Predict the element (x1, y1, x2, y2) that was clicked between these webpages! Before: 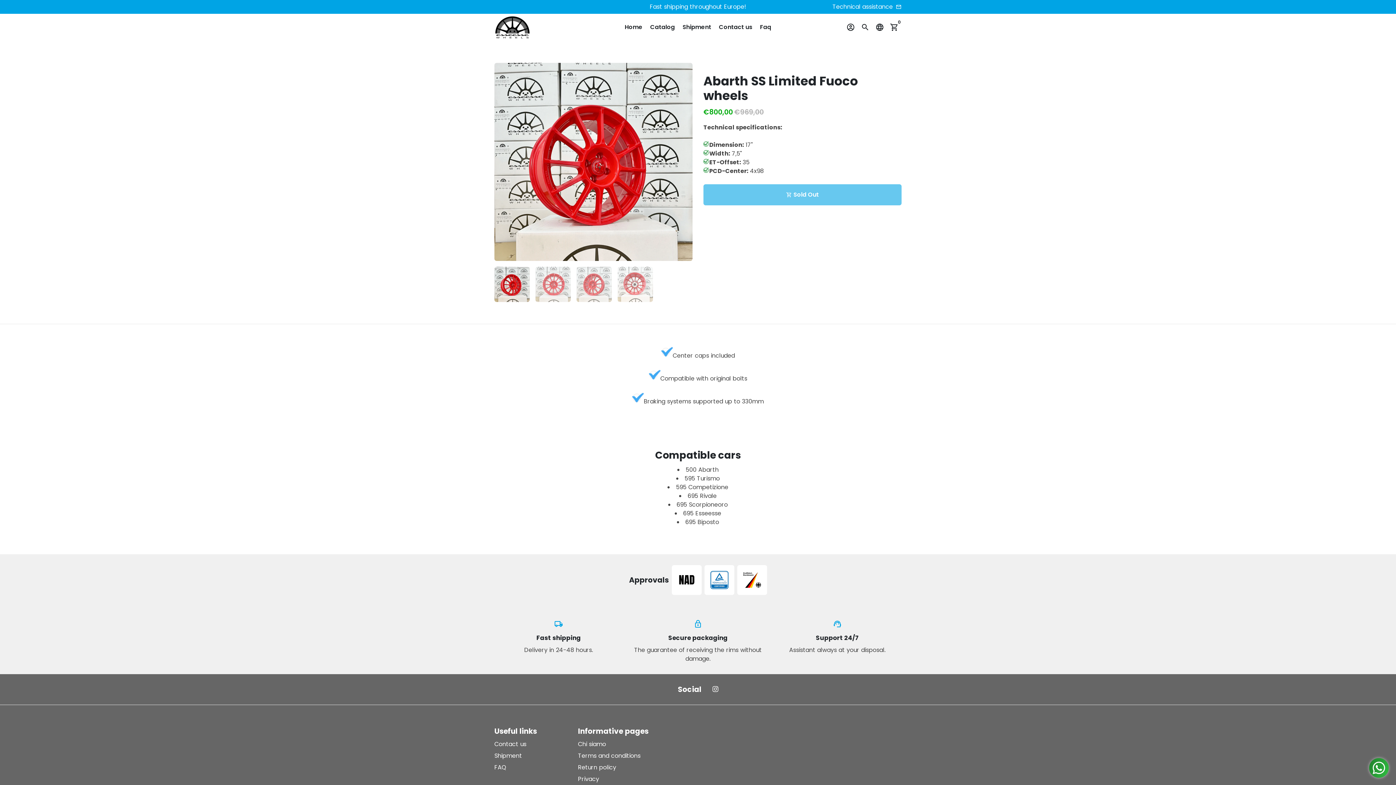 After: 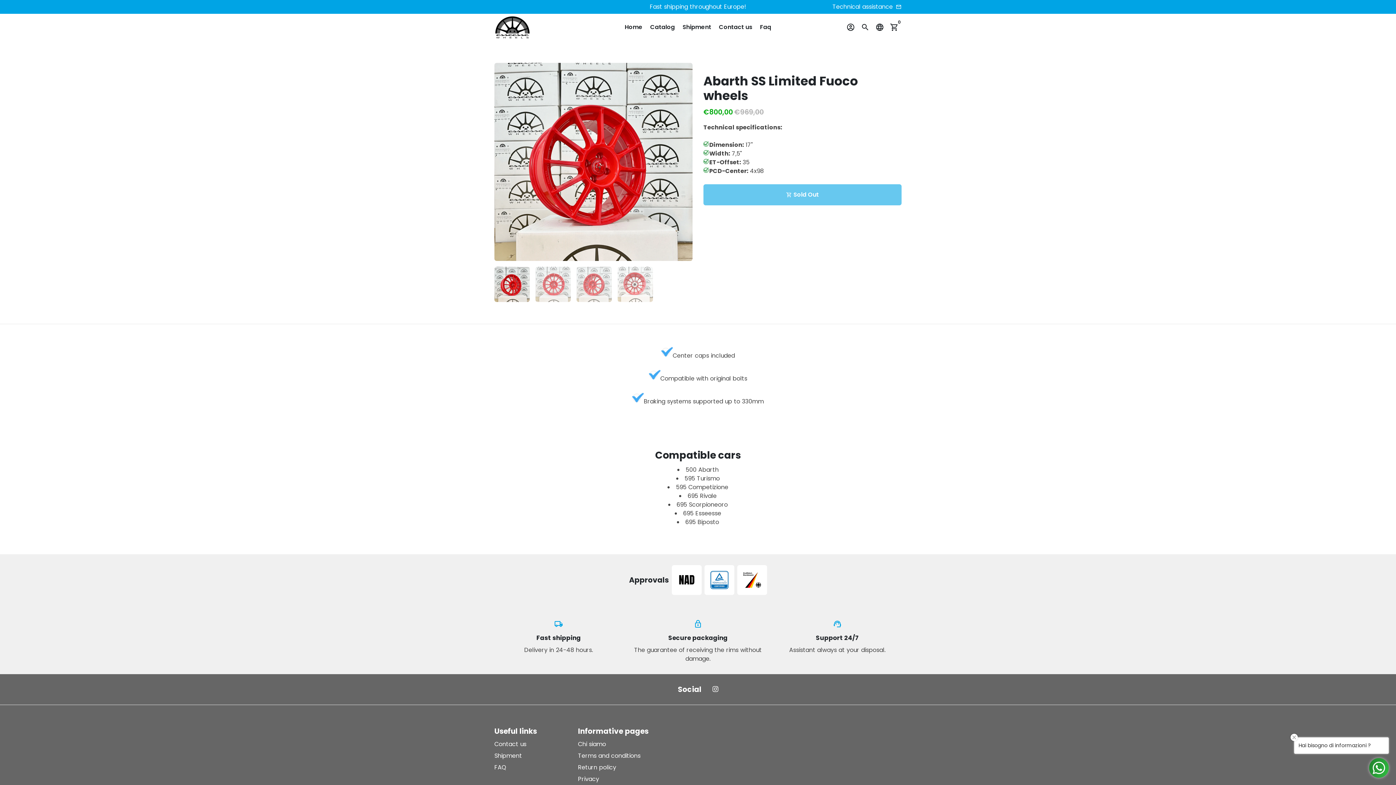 Action: bbox: (494, 266, 529, 302)